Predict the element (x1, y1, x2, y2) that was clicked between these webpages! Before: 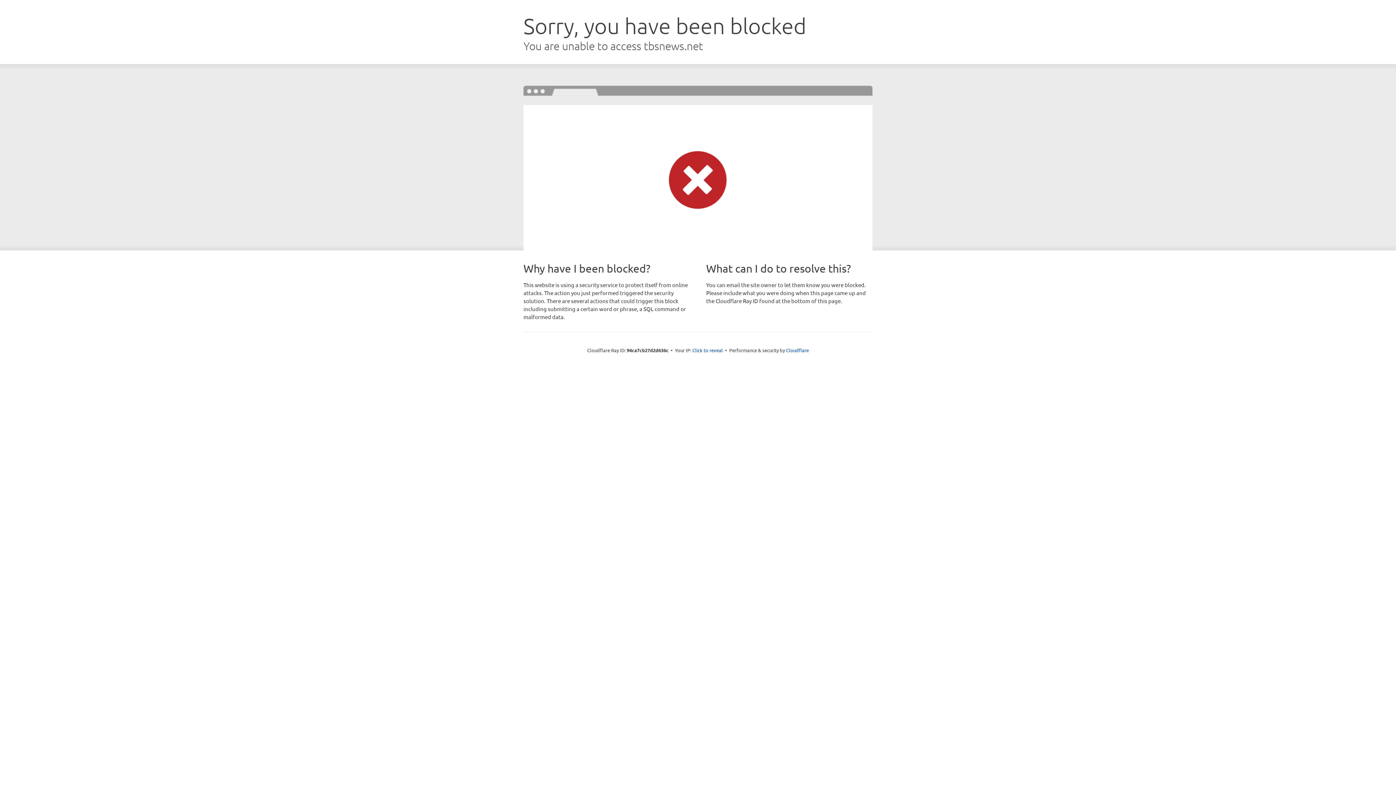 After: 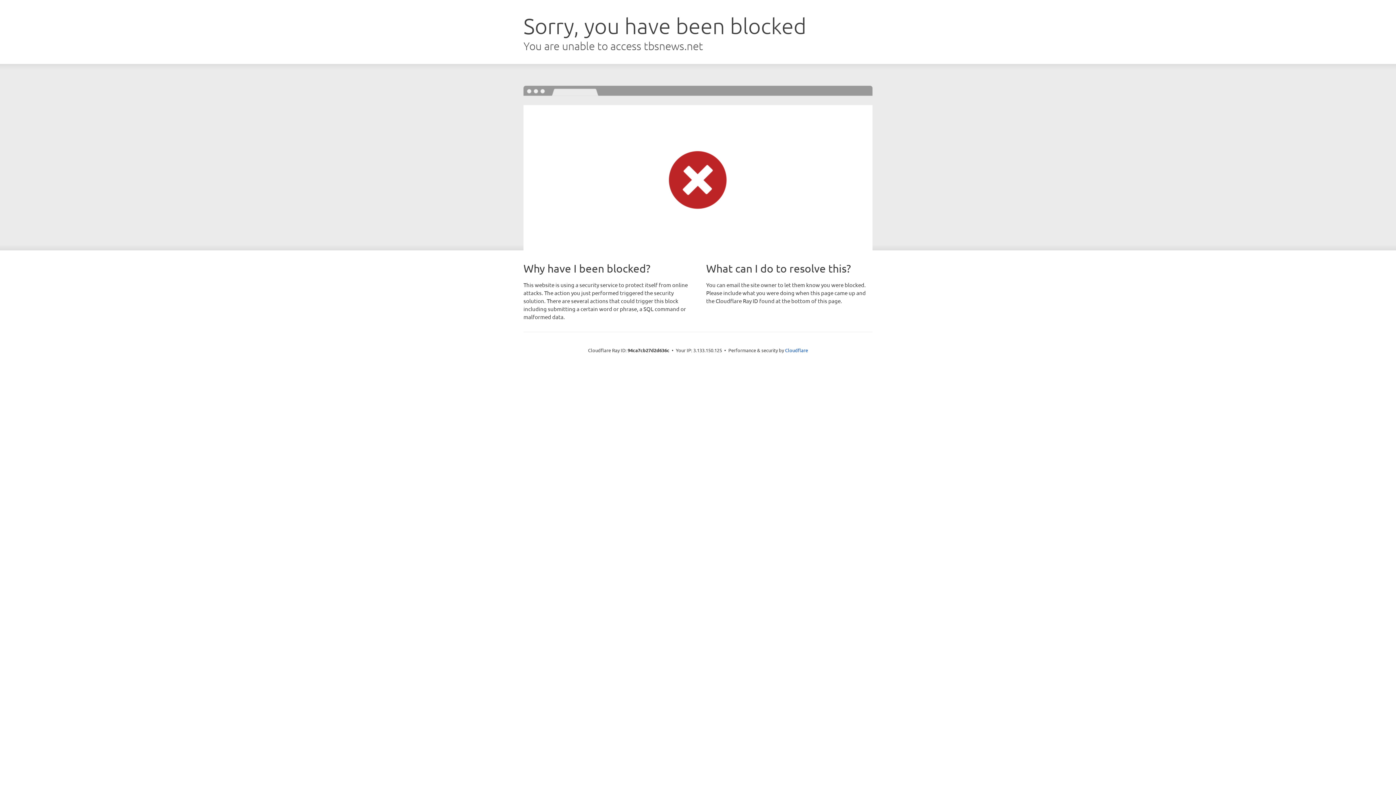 Action: bbox: (692, 346, 723, 353) label: Click to reveal